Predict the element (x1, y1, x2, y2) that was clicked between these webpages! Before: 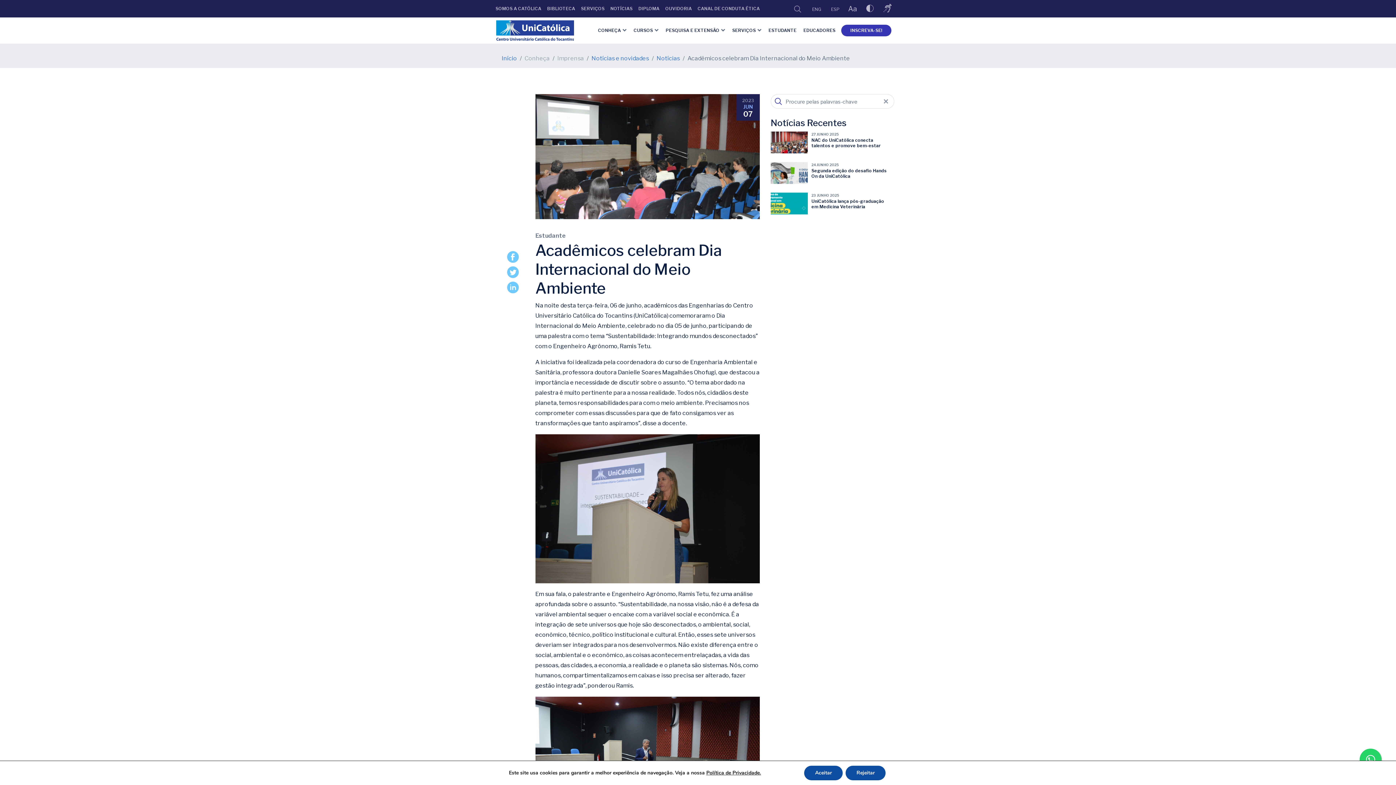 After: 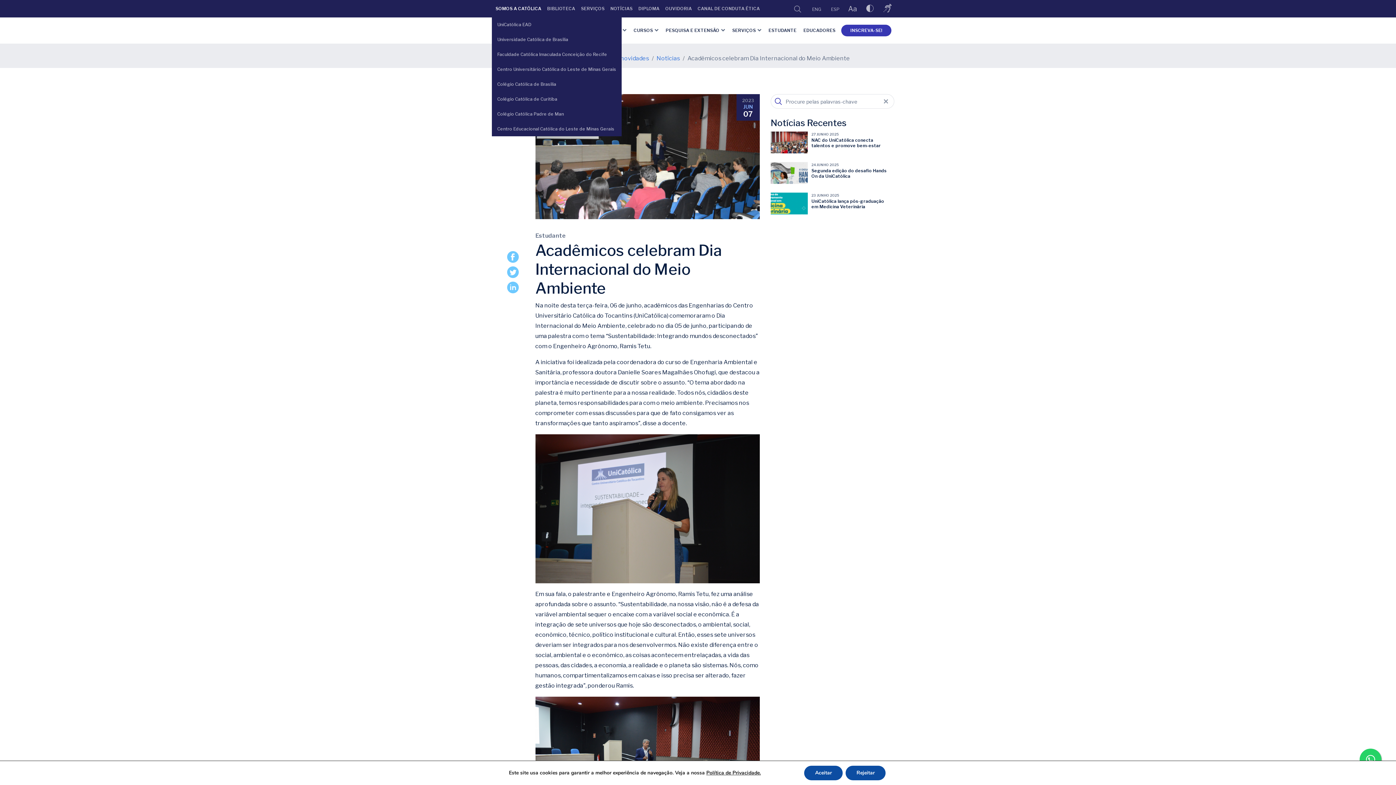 Action: bbox: (495, 5, 541, 11) label: SOMOS A CATÓLICA